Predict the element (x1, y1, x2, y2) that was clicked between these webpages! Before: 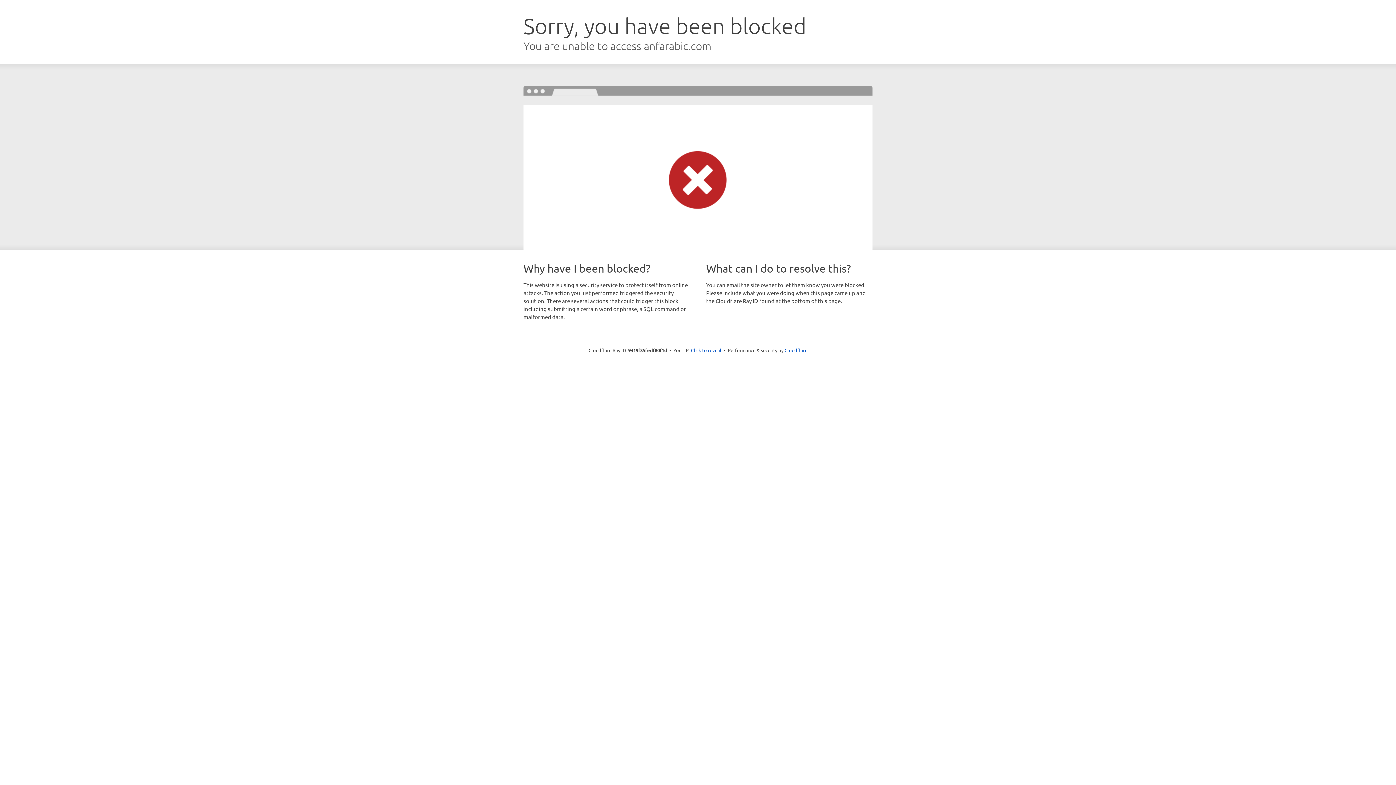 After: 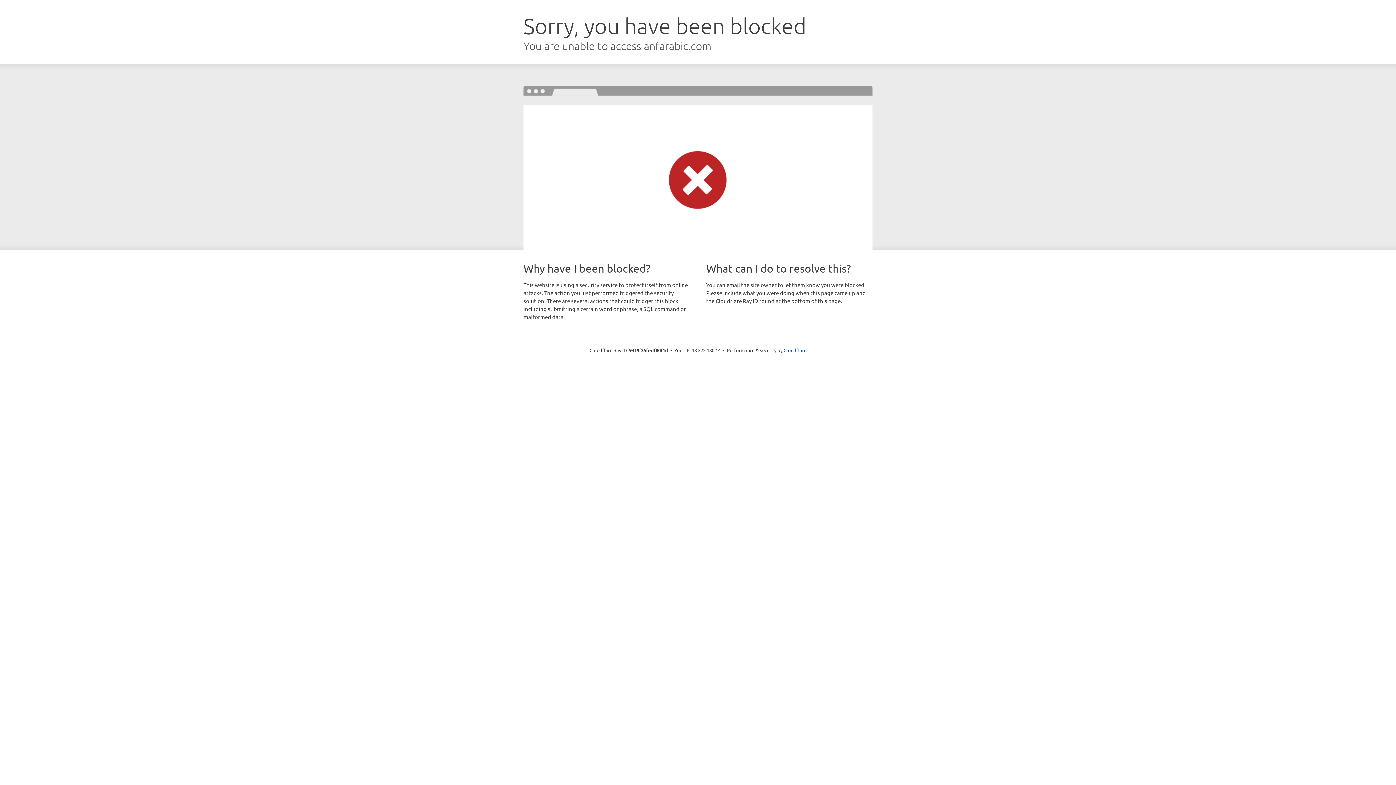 Action: bbox: (691, 346, 721, 353) label: Click to reveal